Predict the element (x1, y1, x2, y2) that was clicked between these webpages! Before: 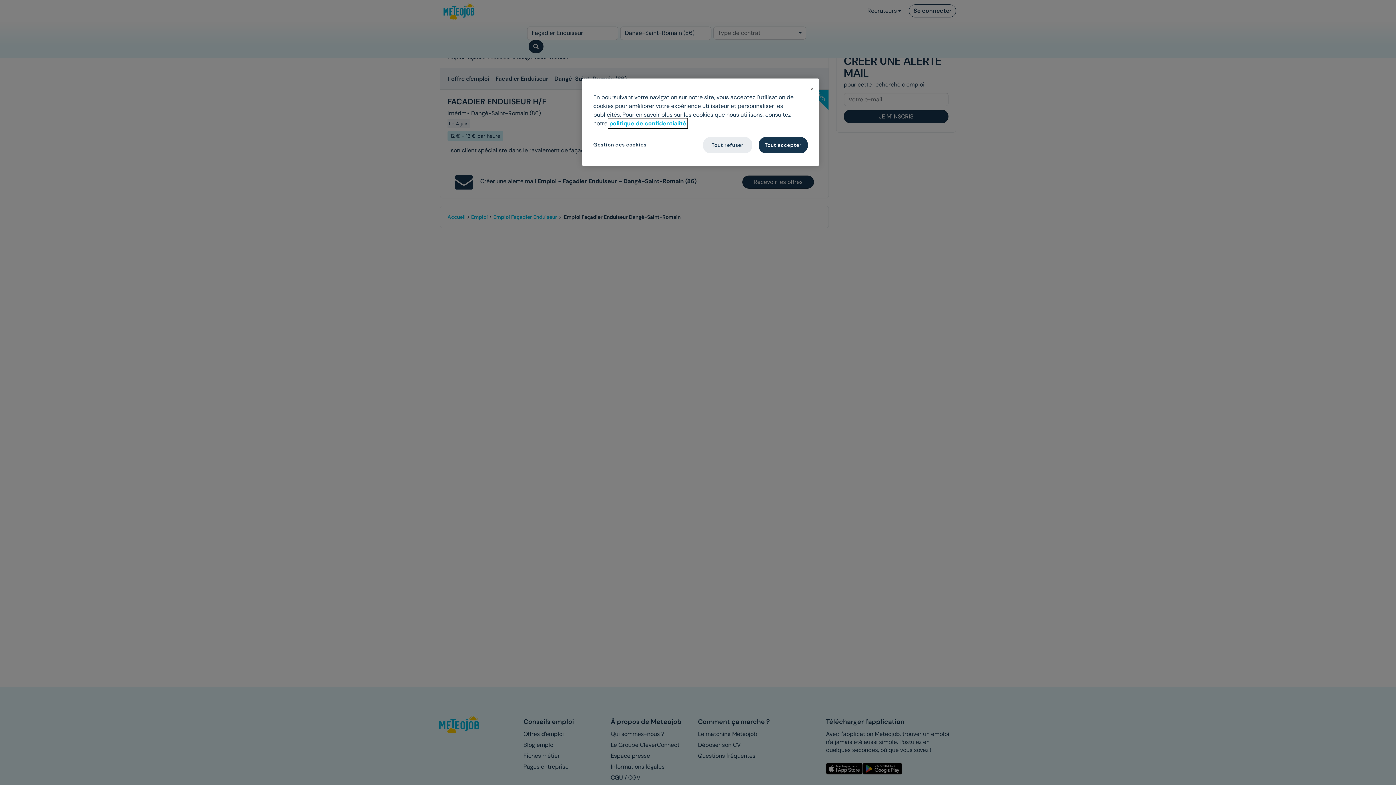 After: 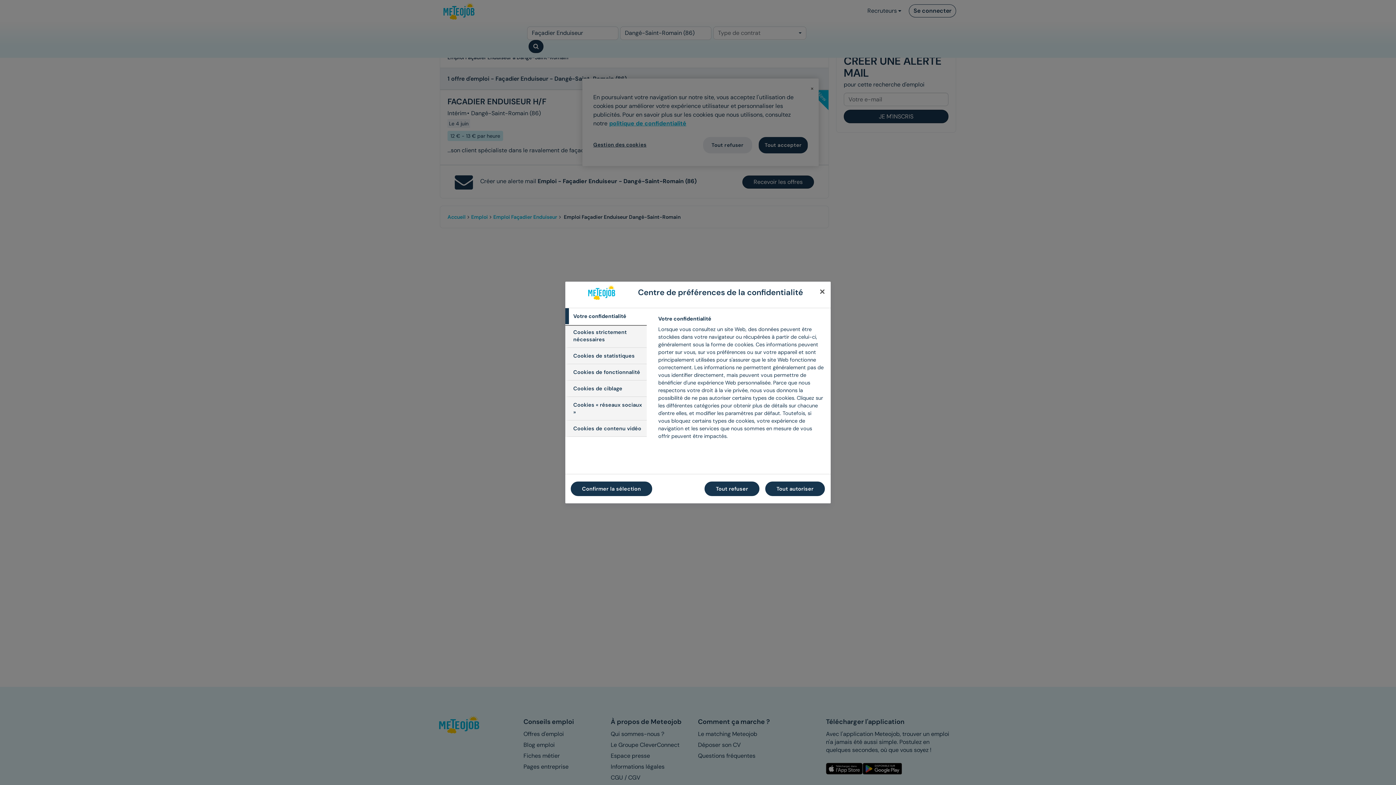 Action: label: Gestion des cookies bbox: (593, 137, 646, 152)